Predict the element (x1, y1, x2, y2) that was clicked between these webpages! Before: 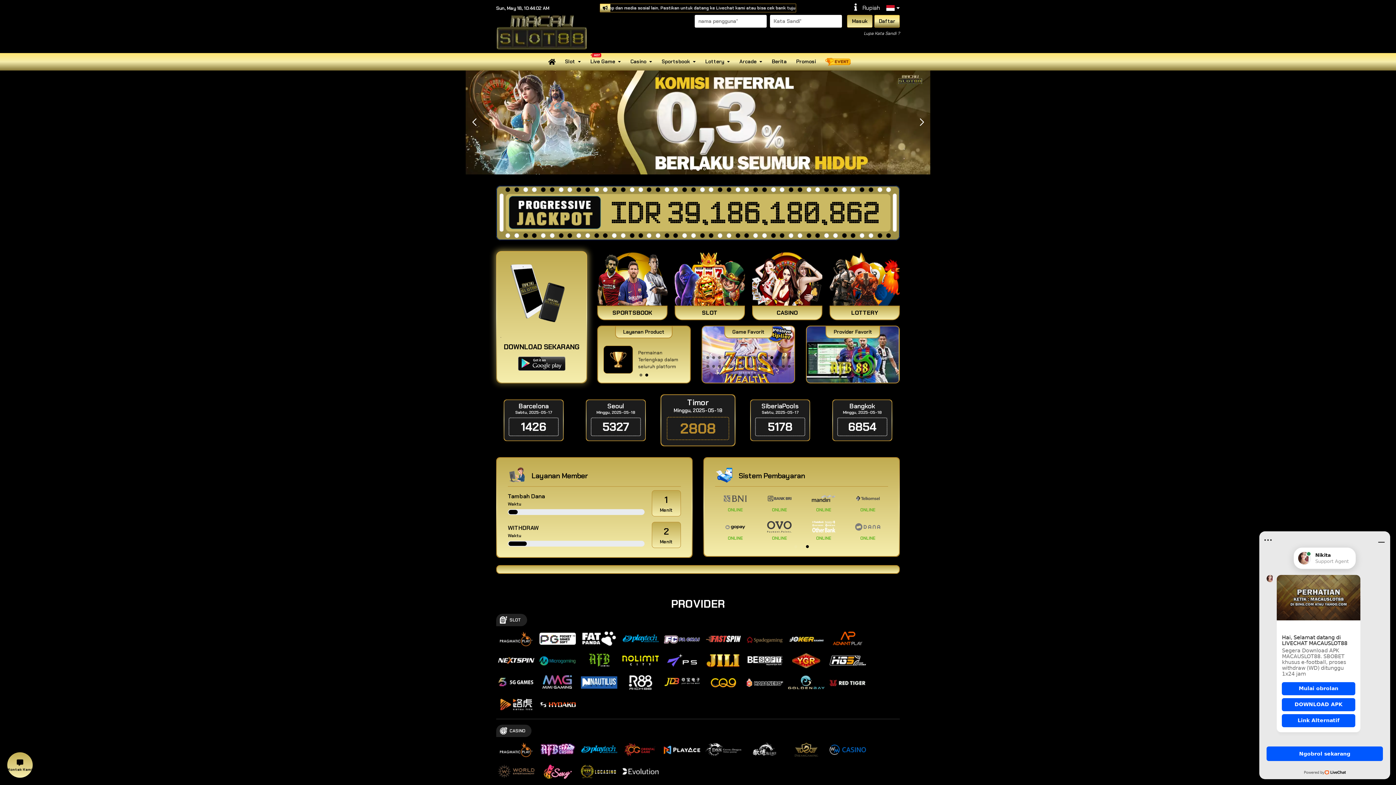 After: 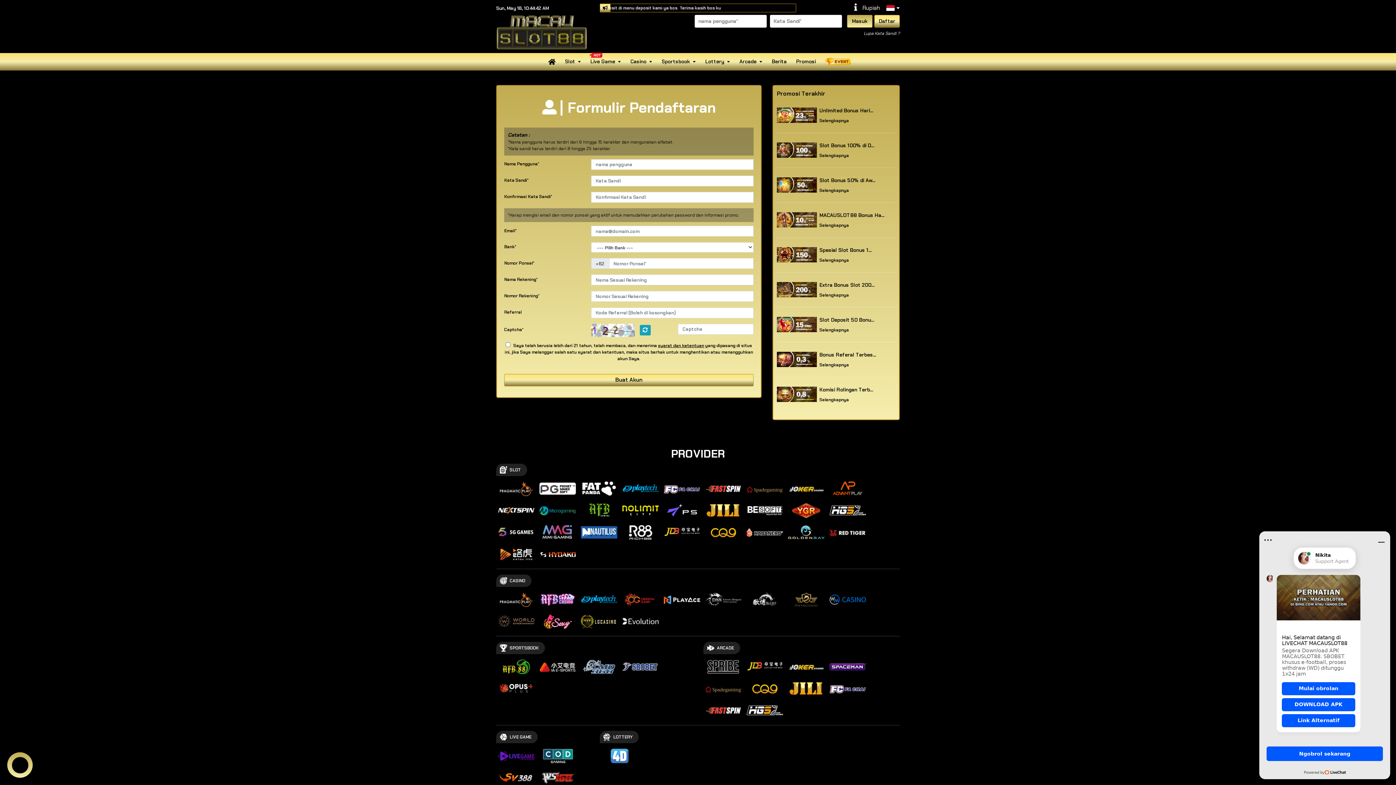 Action: bbox: (874, 14, 900, 27) label: Daftar